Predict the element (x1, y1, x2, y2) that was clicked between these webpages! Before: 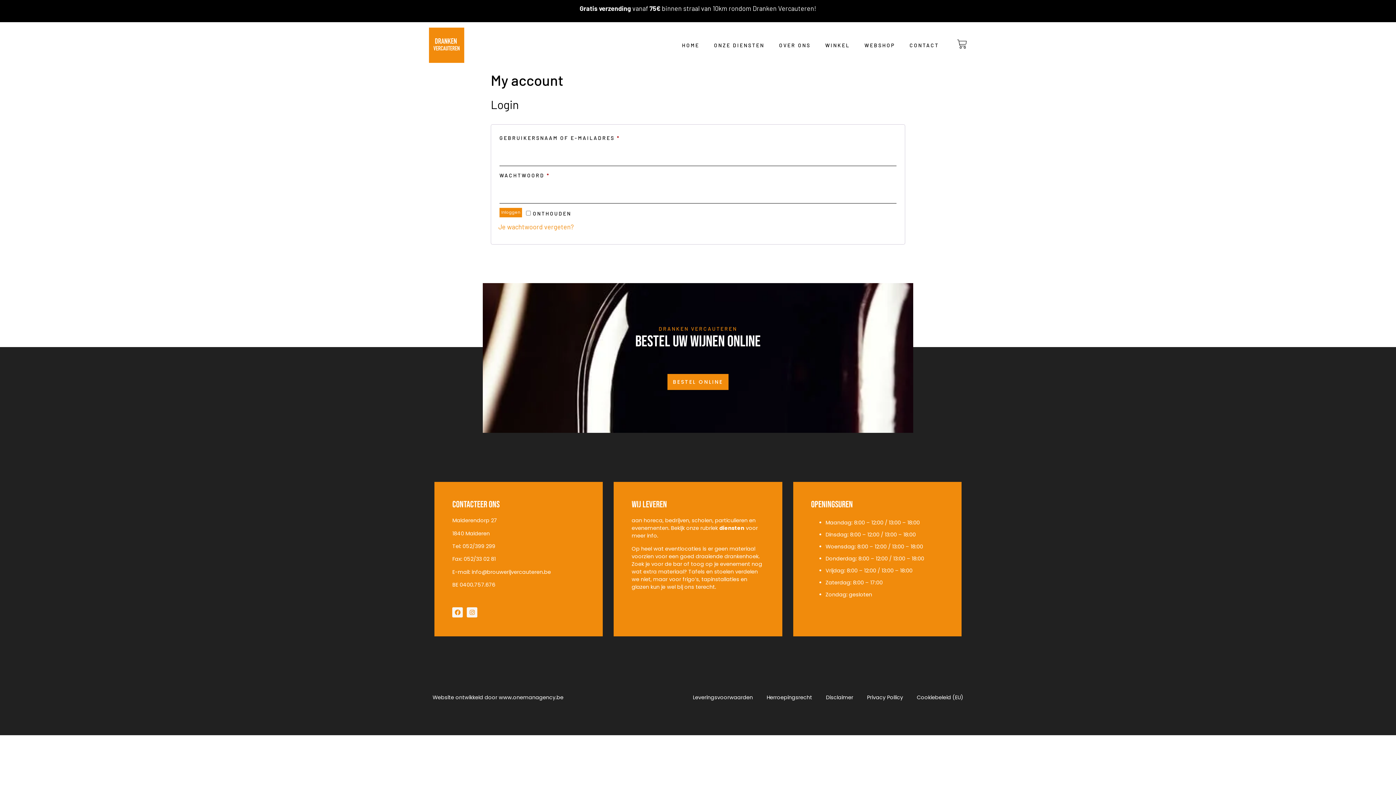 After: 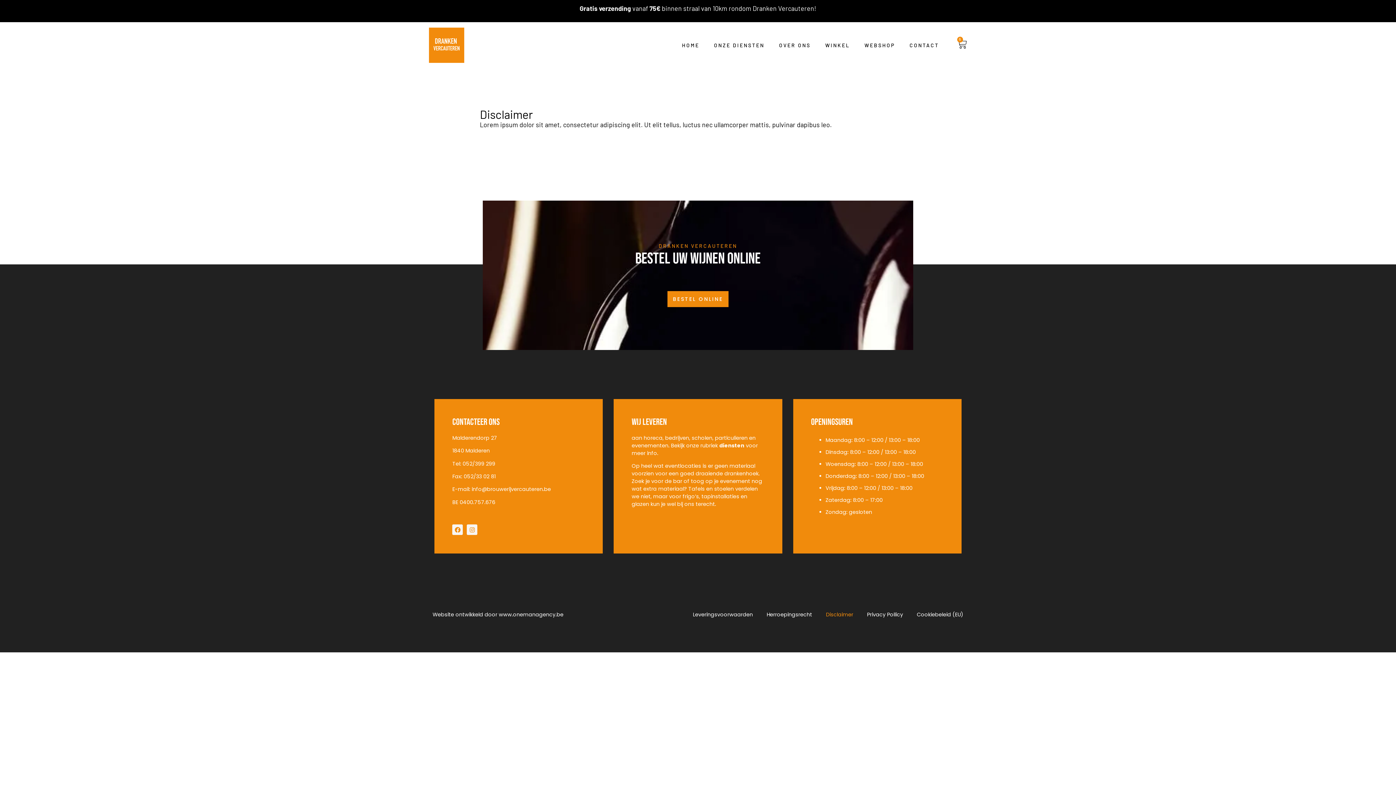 Action: bbox: (826, 689, 853, 706) label: Disclaimer